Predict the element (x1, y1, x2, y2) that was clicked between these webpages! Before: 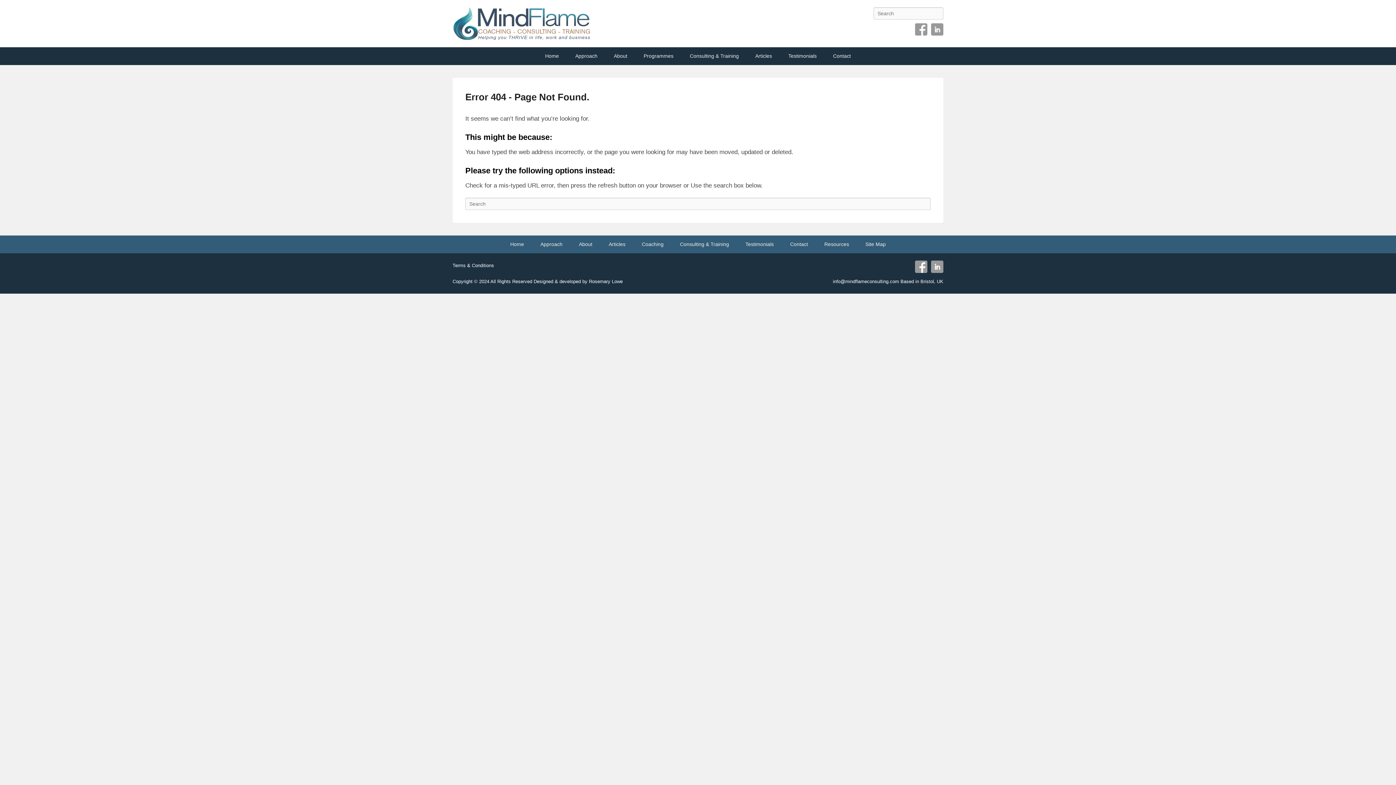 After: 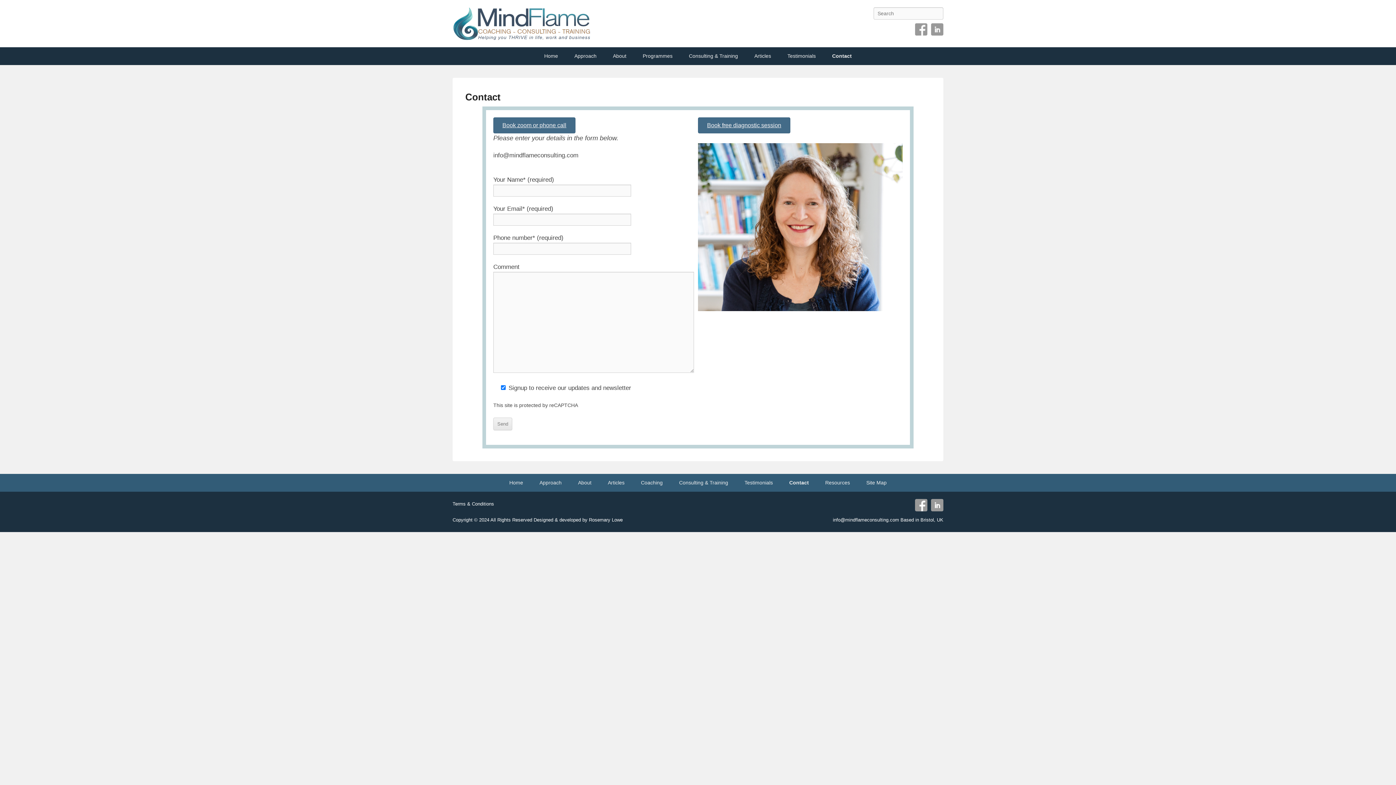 Action: bbox: (826, 47, 858, 65) label: Contact